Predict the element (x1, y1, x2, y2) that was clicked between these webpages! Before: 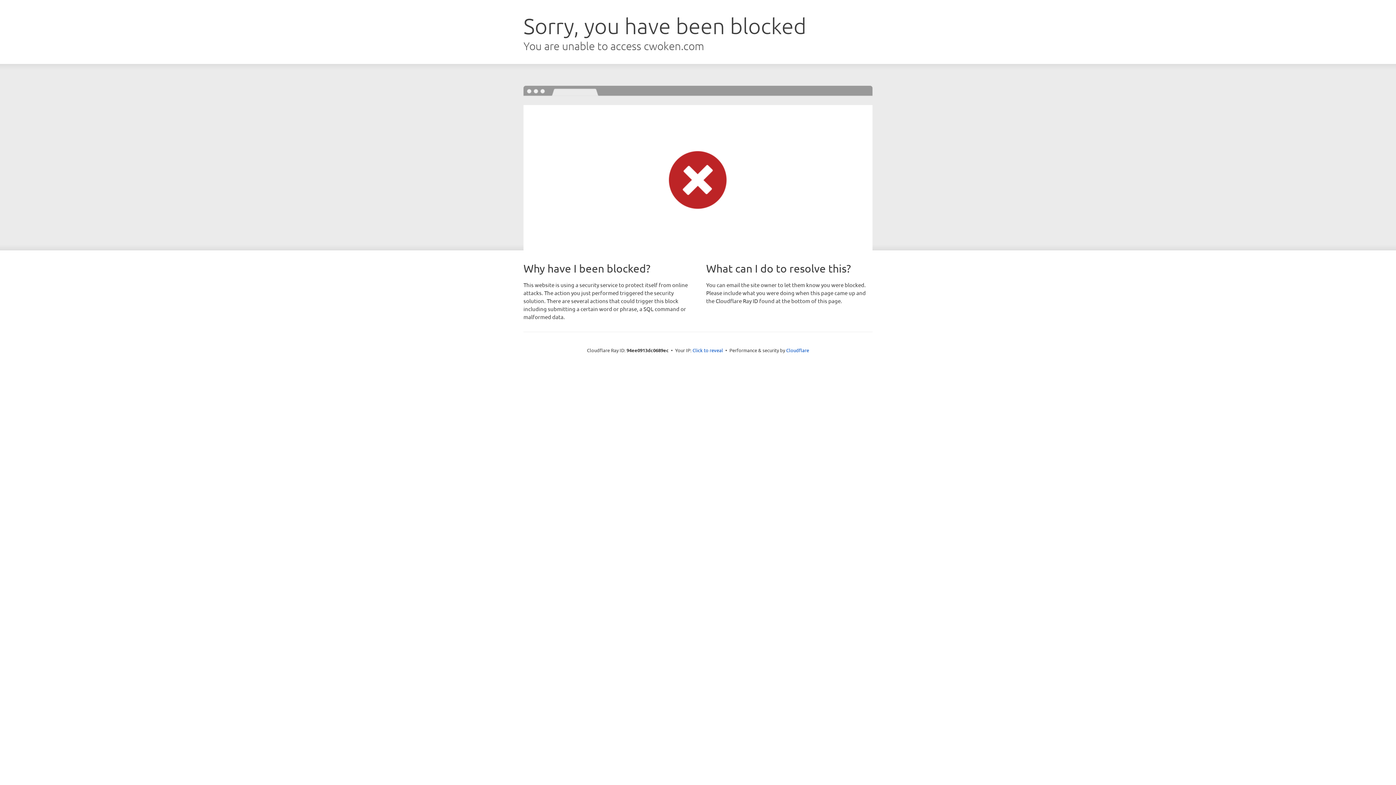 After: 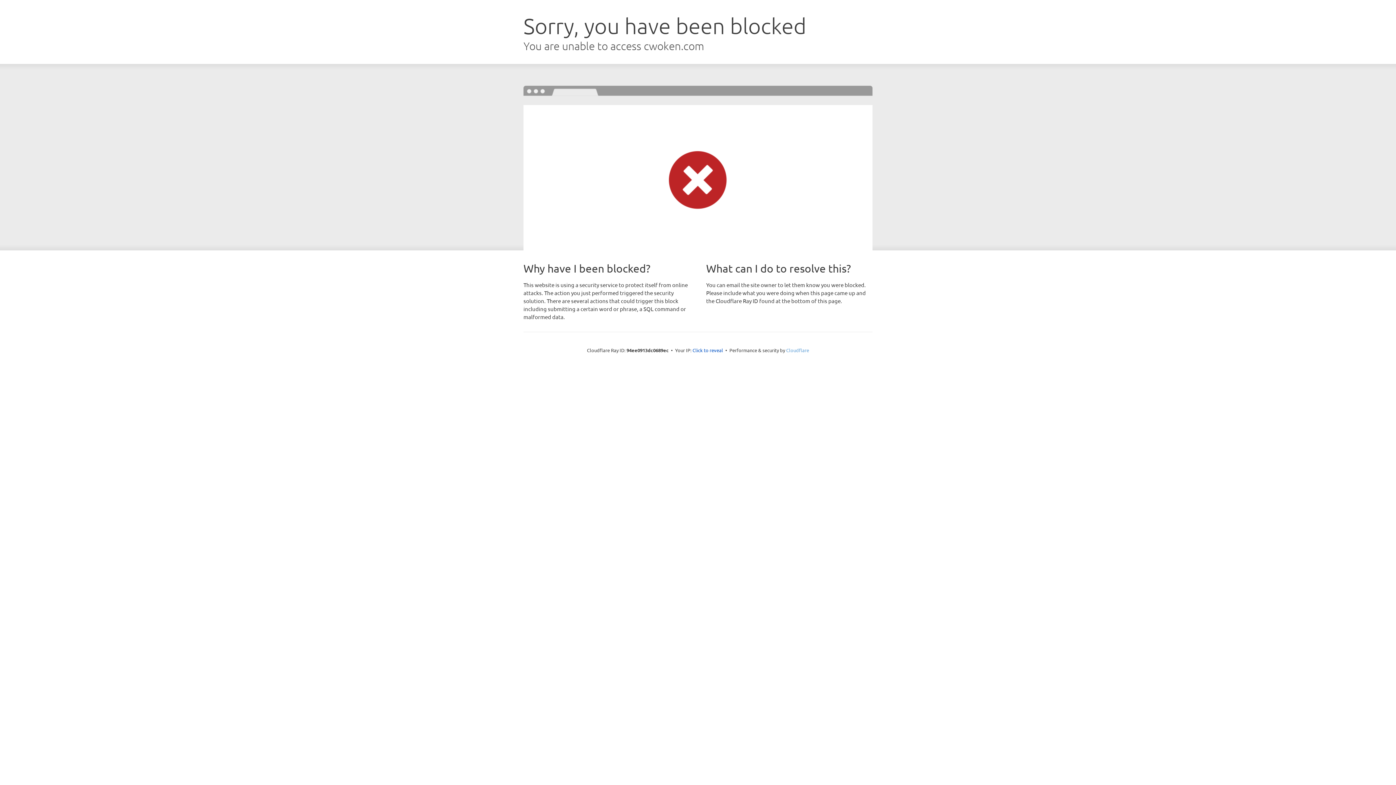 Action: label: Cloudflare bbox: (786, 347, 809, 353)